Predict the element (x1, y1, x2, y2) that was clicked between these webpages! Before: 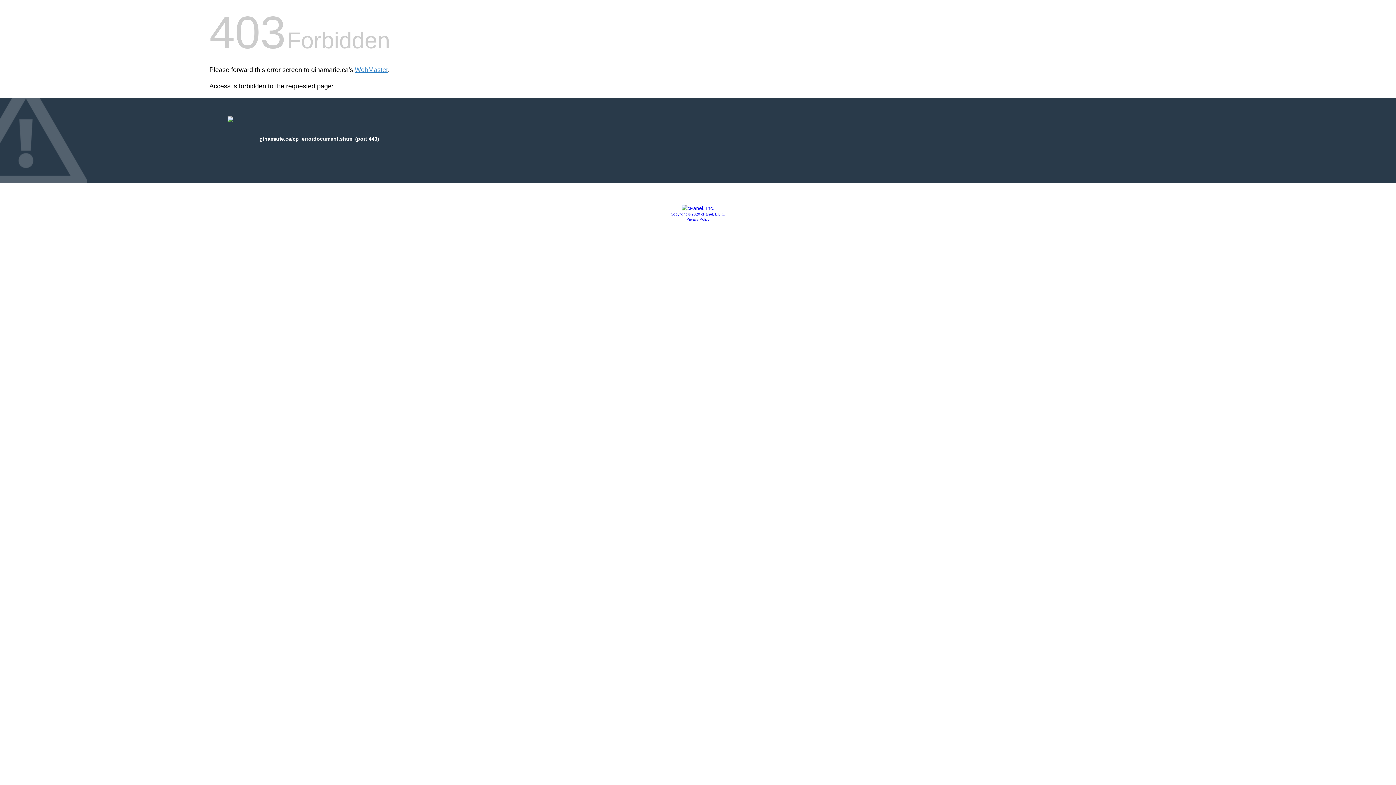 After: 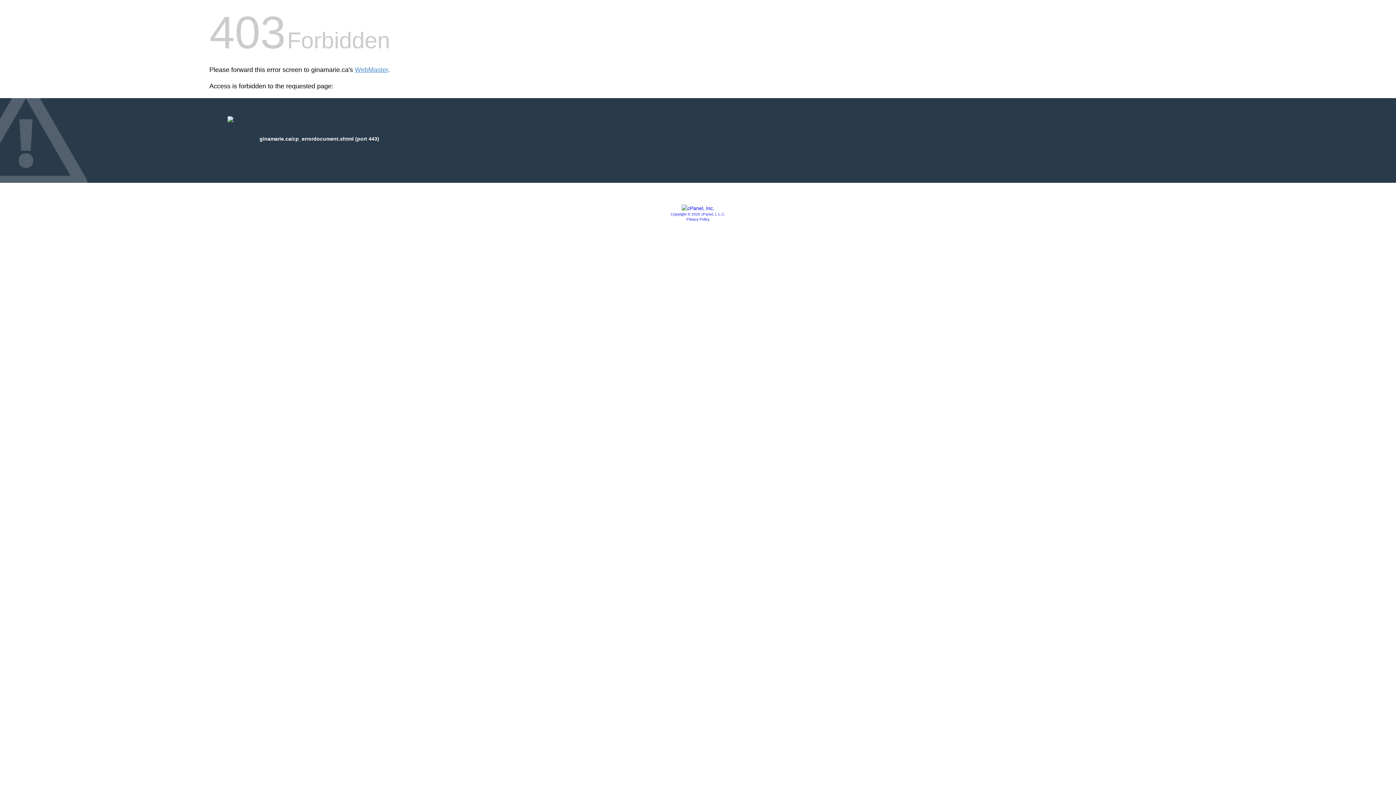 Action: bbox: (686, 217, 709, 221) label: Privacy Policy